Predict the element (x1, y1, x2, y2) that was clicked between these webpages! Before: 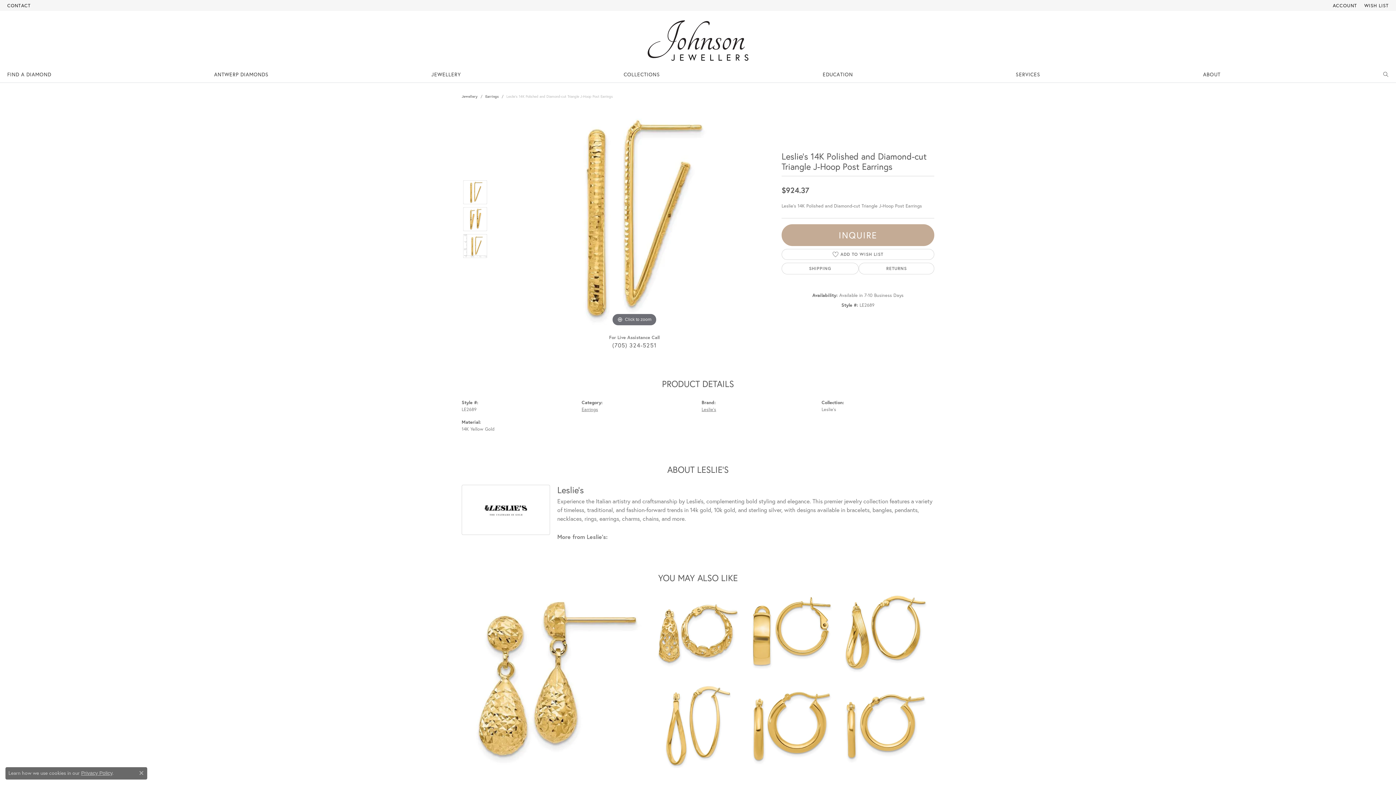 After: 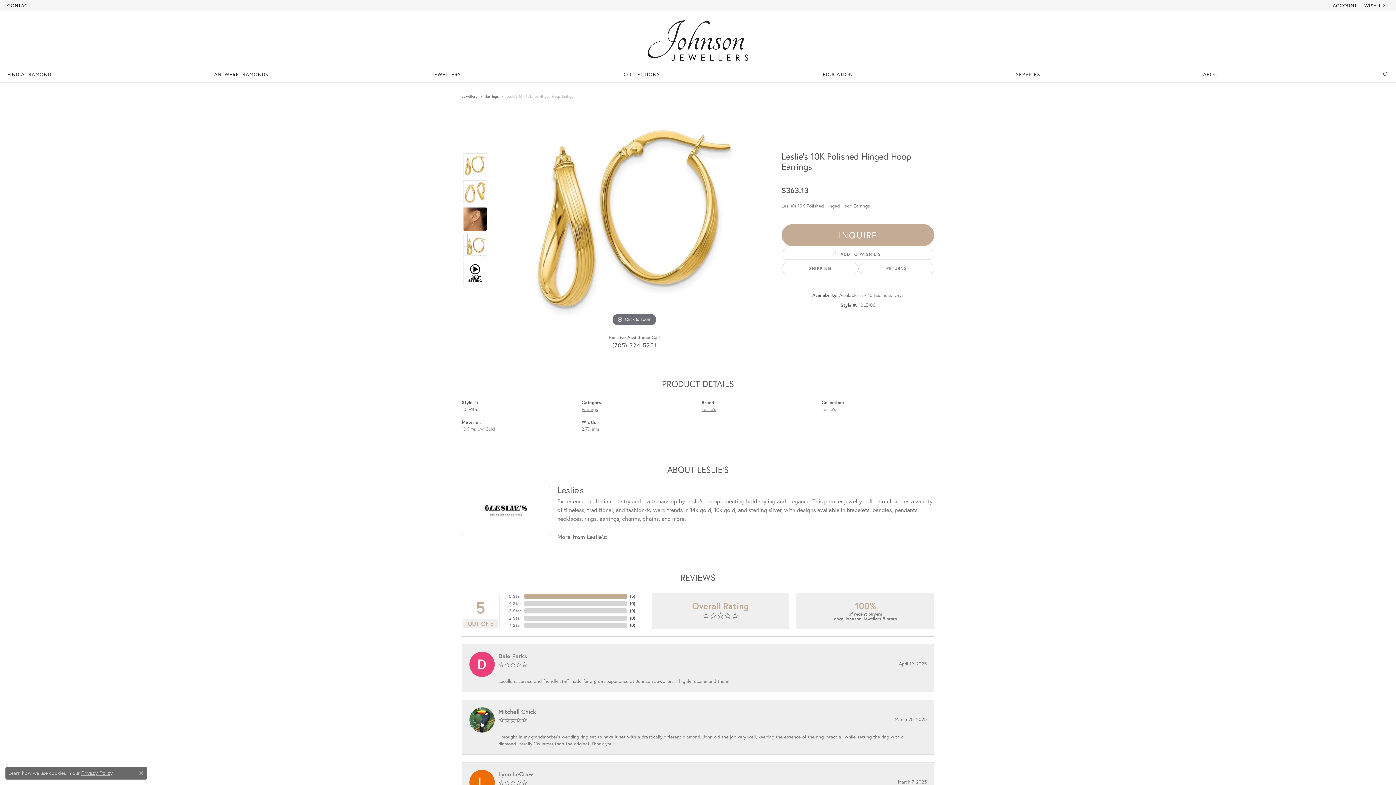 Action: label: Leslie's 10K Polished Hinged Hoop Earrings
$363.13 bbox: (840, 587, 930, 677)